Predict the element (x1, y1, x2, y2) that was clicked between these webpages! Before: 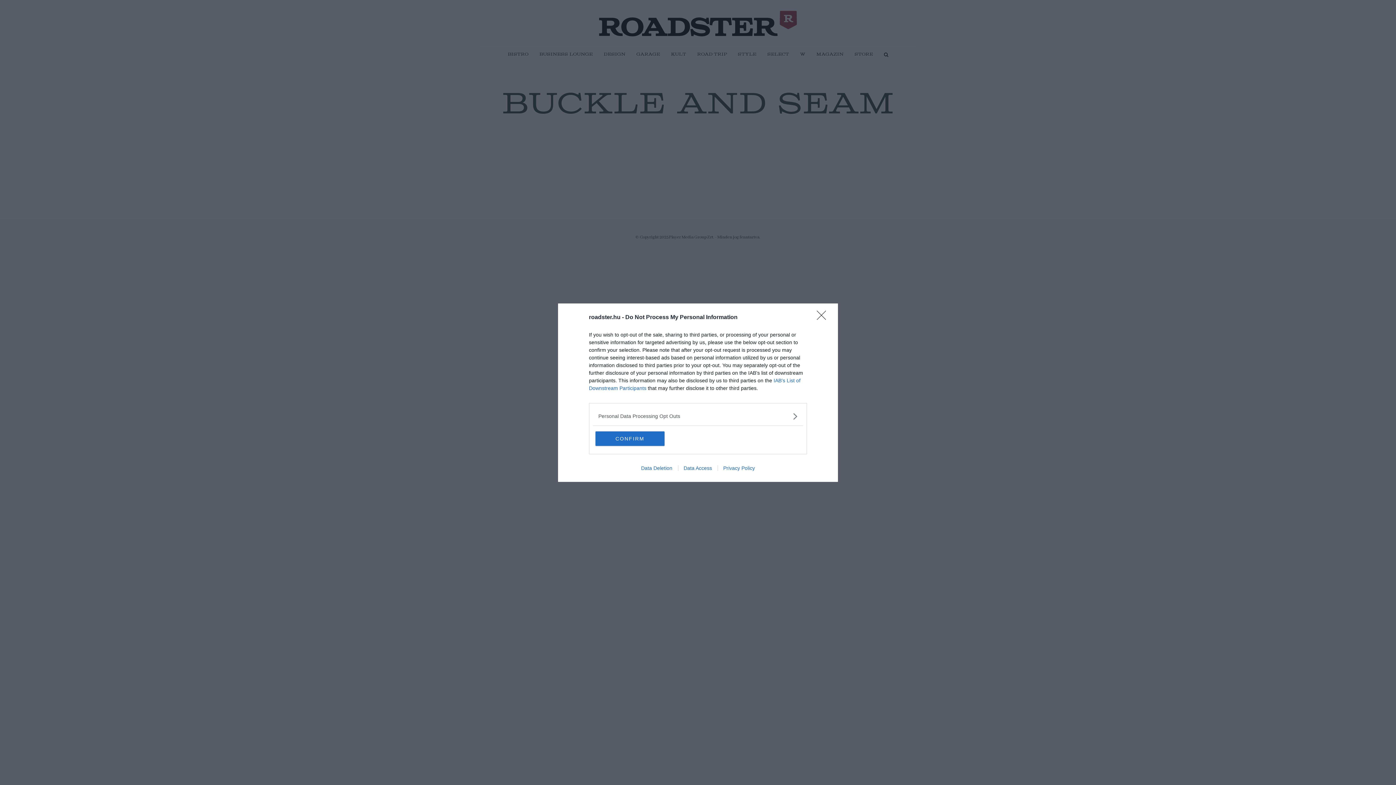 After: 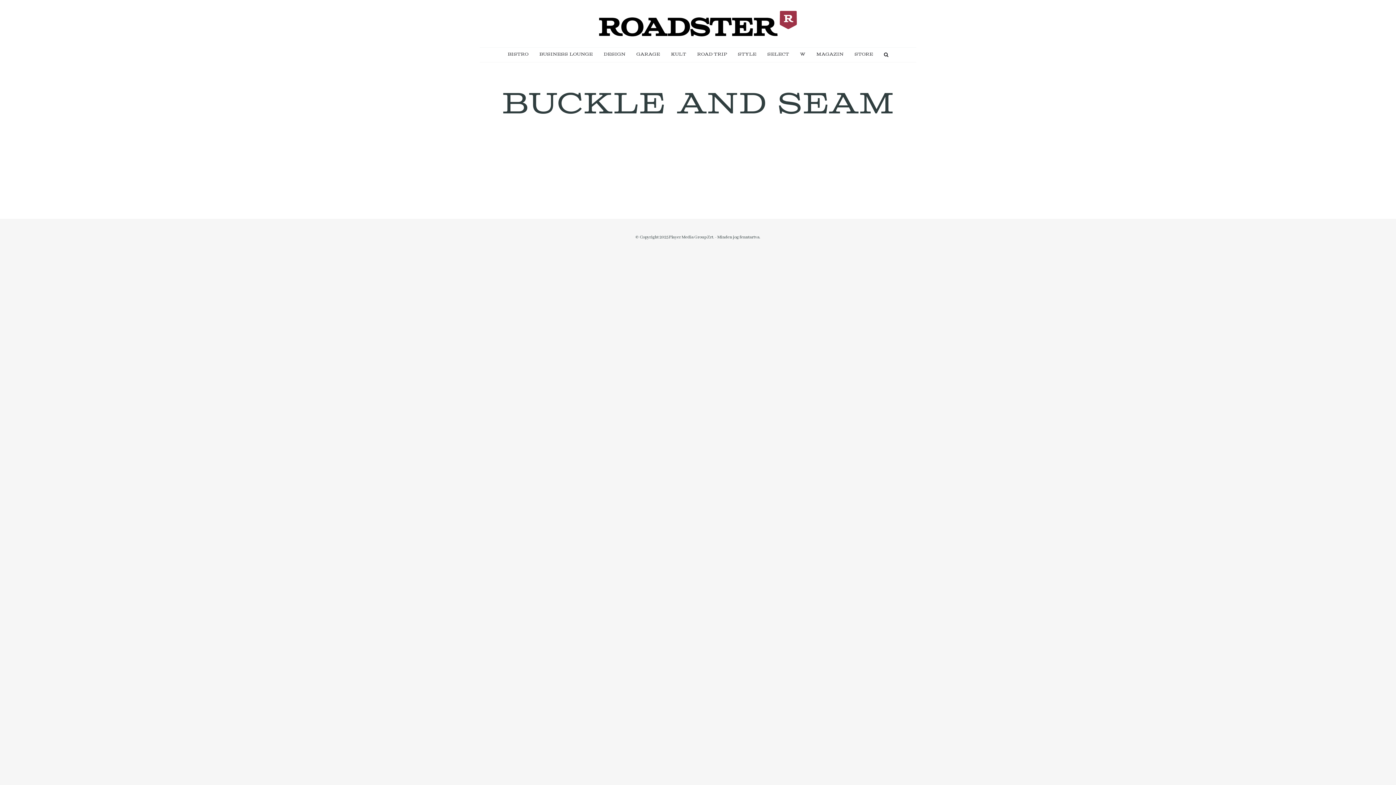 Action: label: CONFIRM bbox: (595, 431, 664, 446)